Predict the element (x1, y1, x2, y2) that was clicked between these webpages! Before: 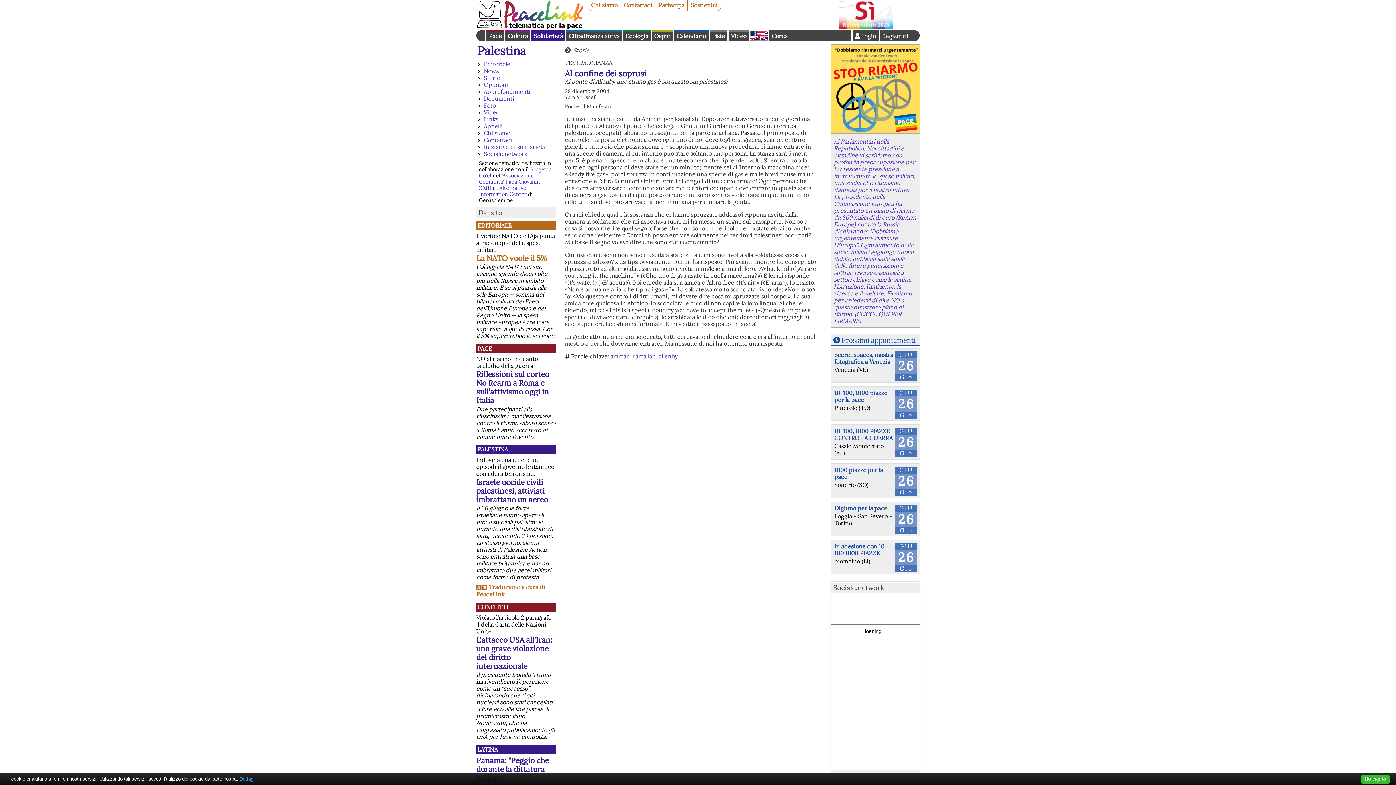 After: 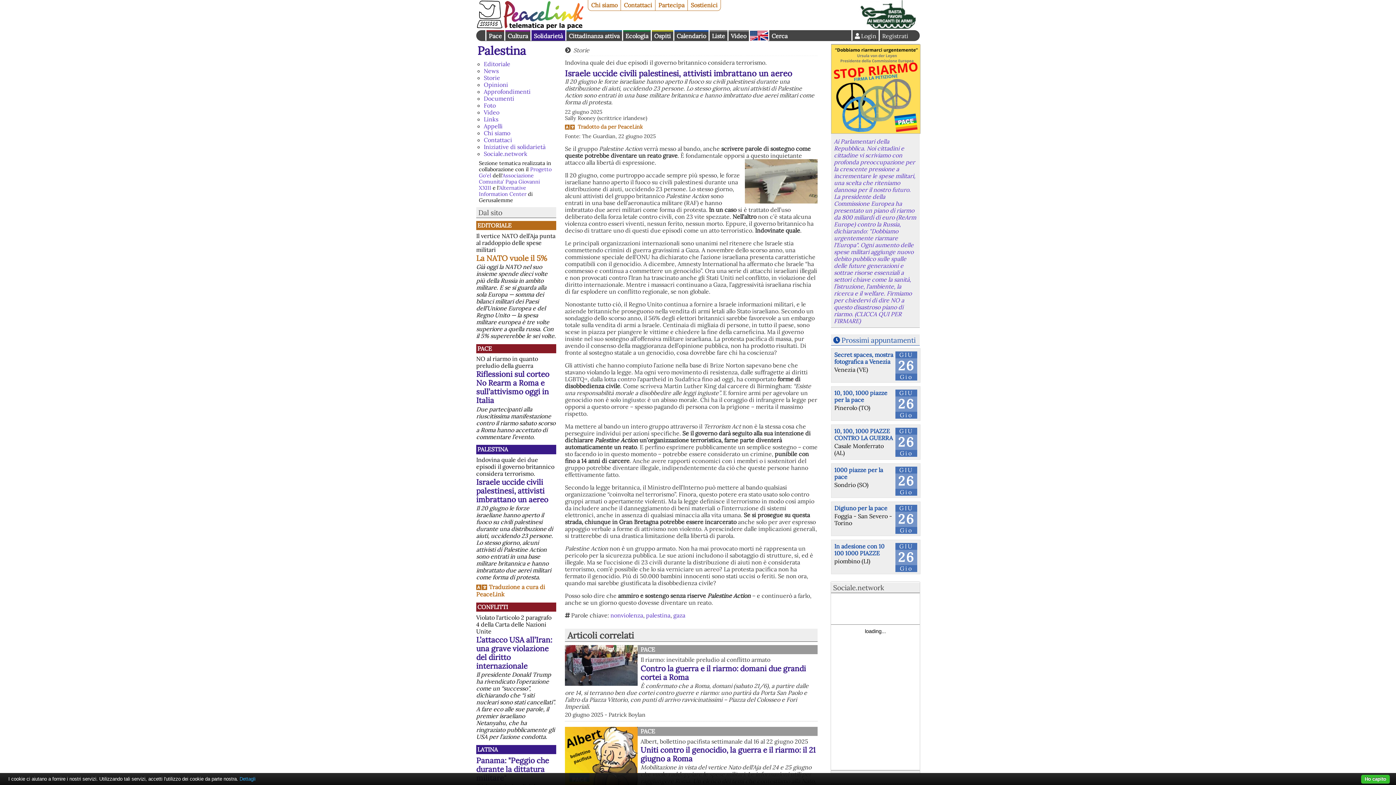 Action: label: Israele uccide civili palestinesi, attivisti imbrattano un aereo bbox: (476, 477, 548, 504)